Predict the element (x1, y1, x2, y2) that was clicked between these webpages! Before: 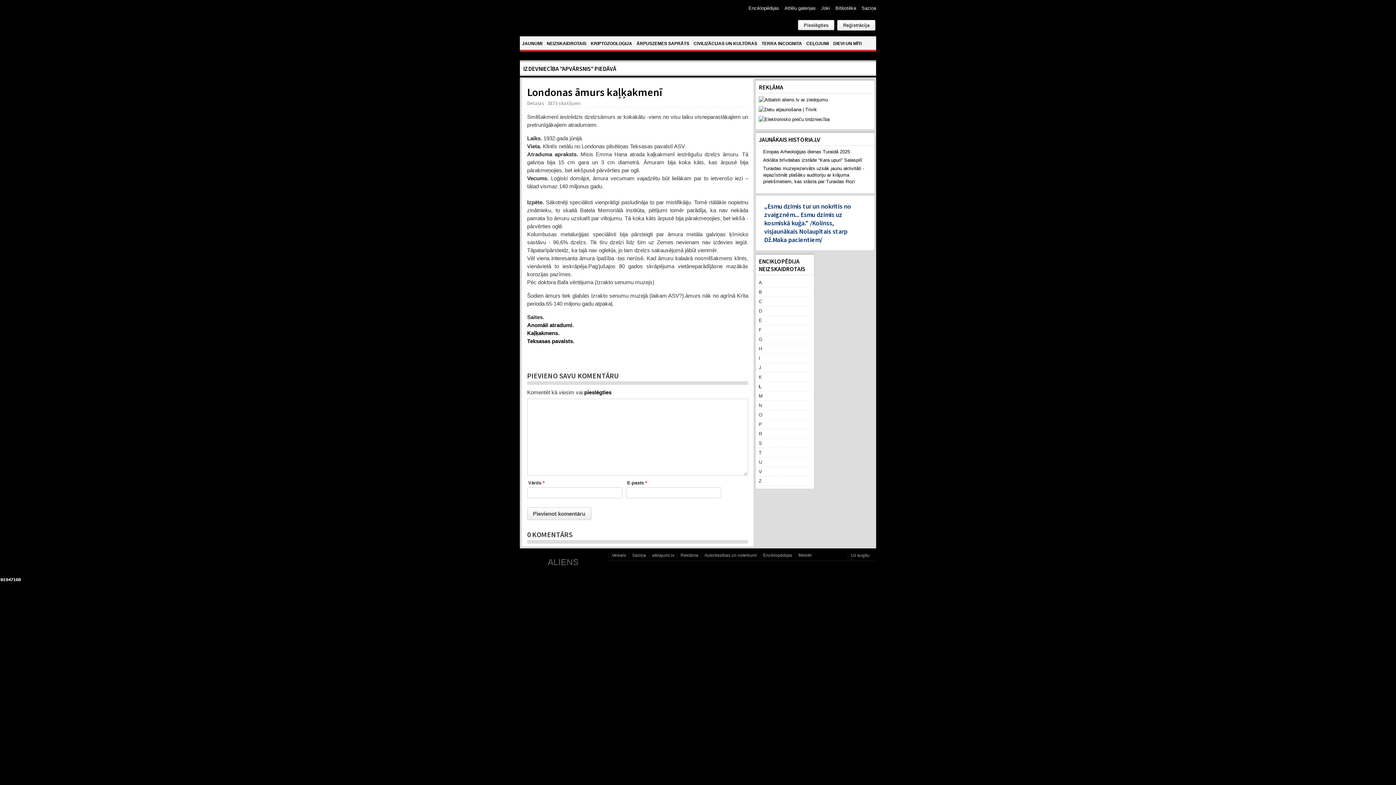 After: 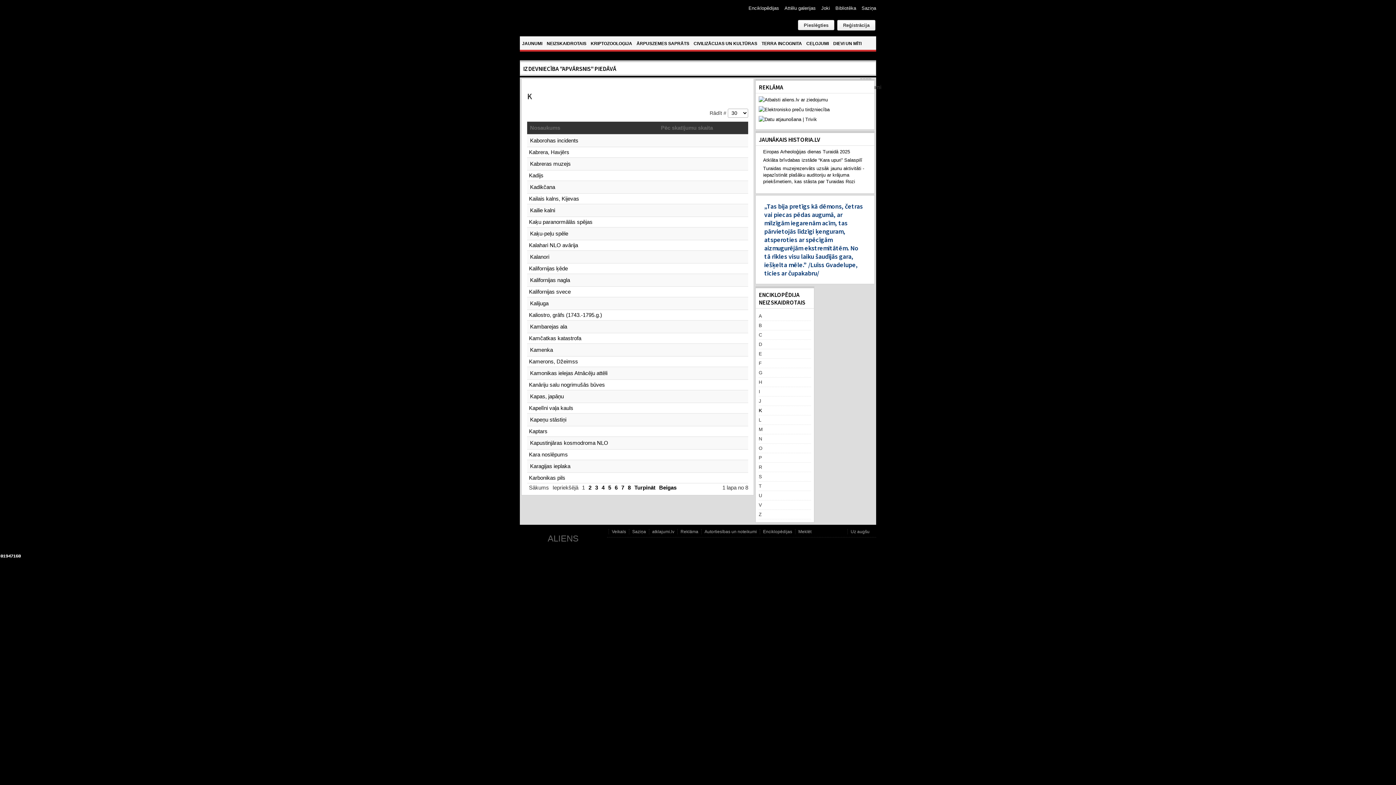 Action: label: K bbox: (758, 372, 811, 381)